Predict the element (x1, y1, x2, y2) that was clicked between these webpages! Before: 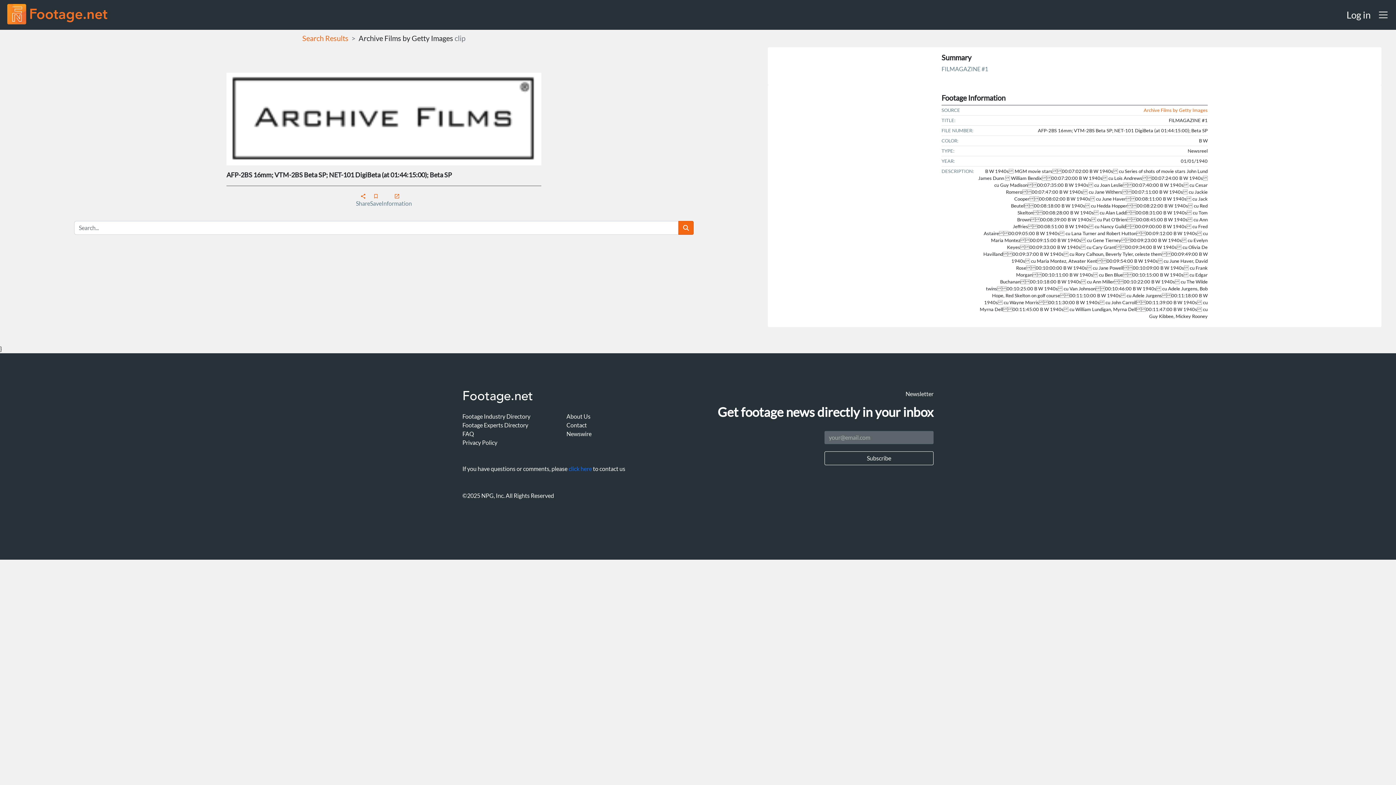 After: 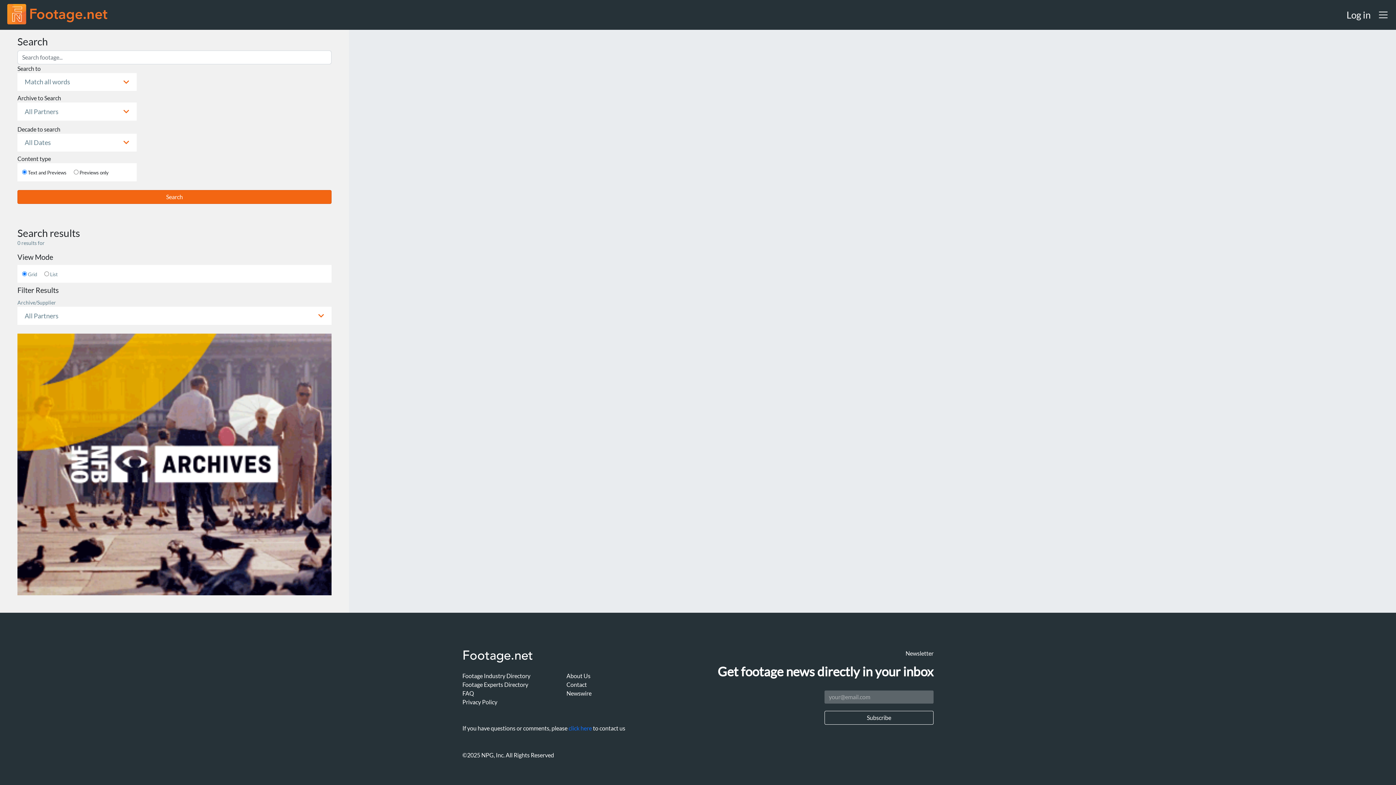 Action: bbox: (678, 220, 693, 234)